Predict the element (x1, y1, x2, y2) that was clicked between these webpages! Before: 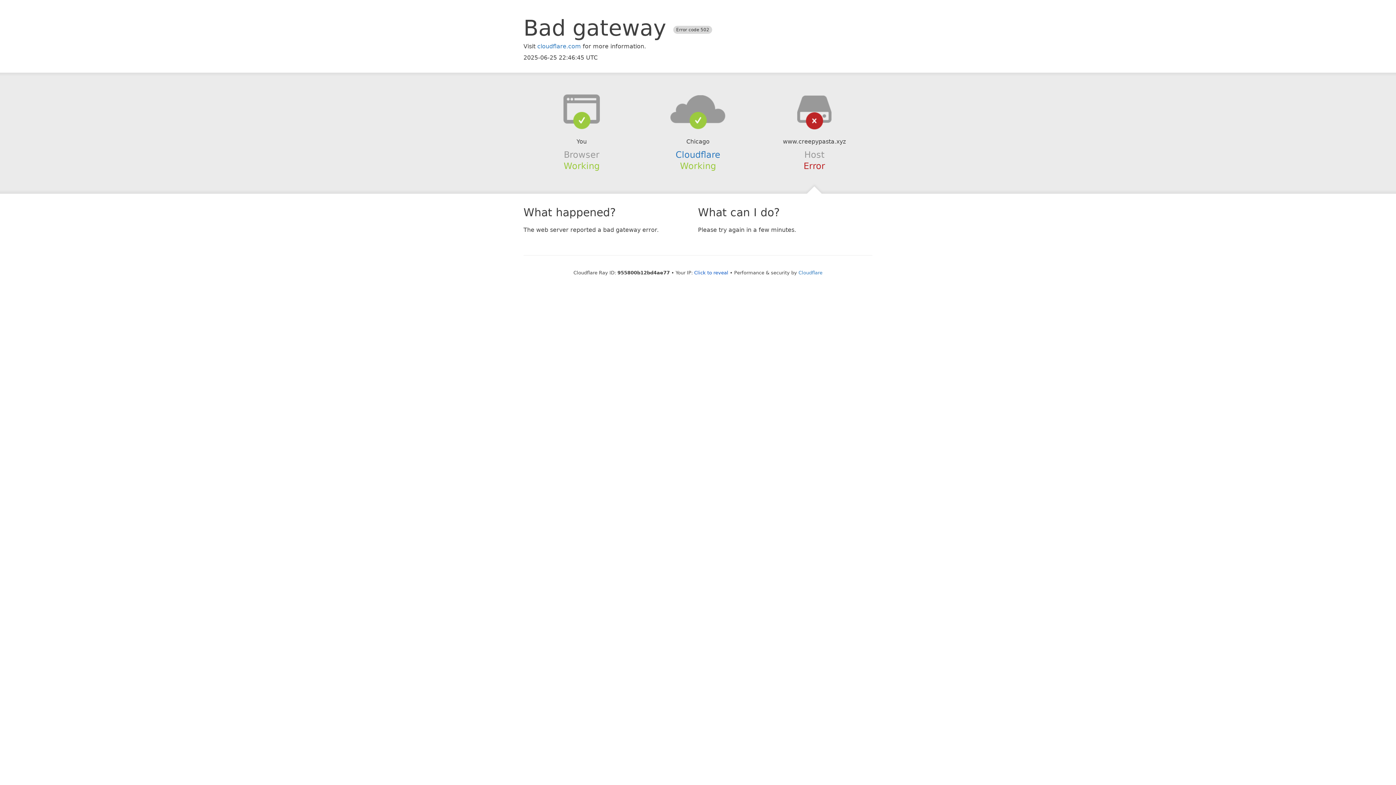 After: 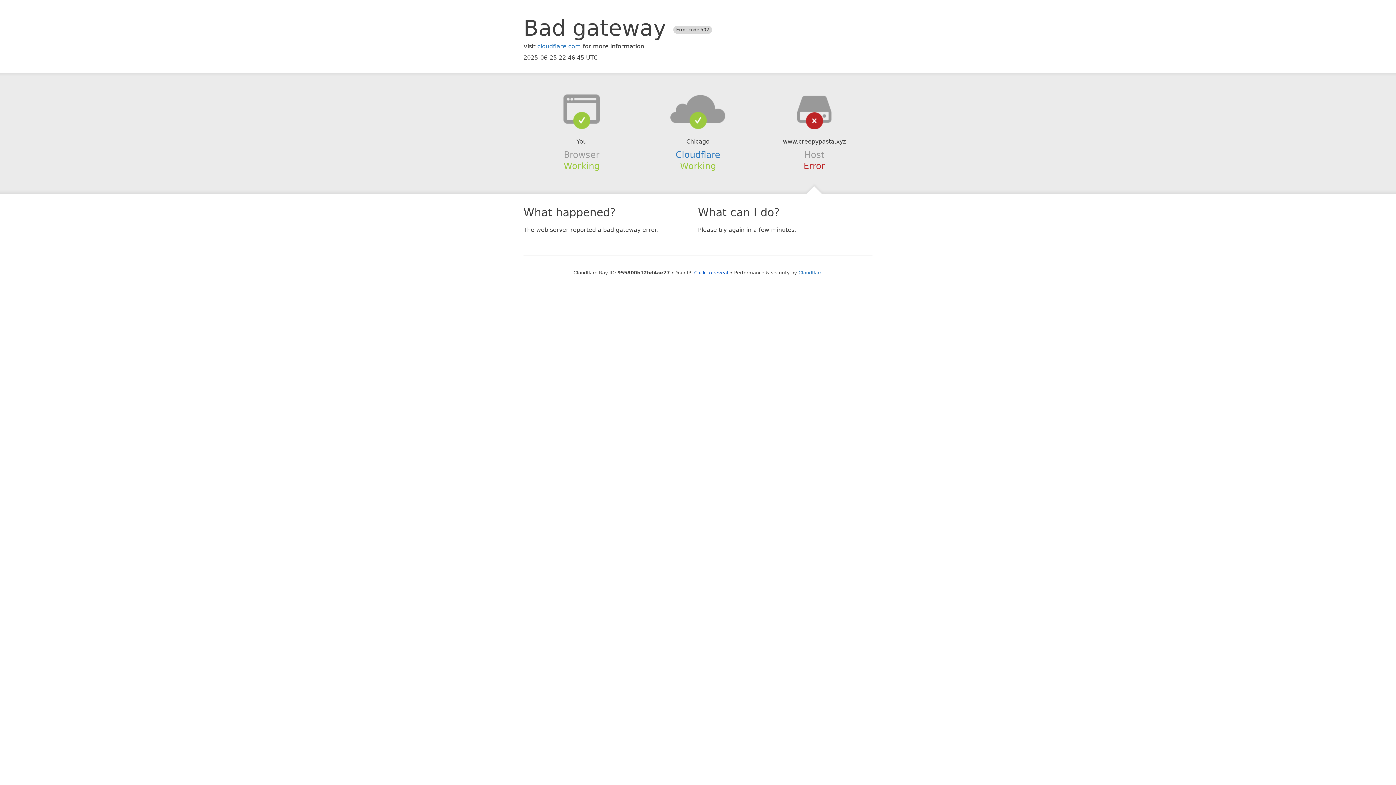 Action: bbox: (639, 94, 756, 123)